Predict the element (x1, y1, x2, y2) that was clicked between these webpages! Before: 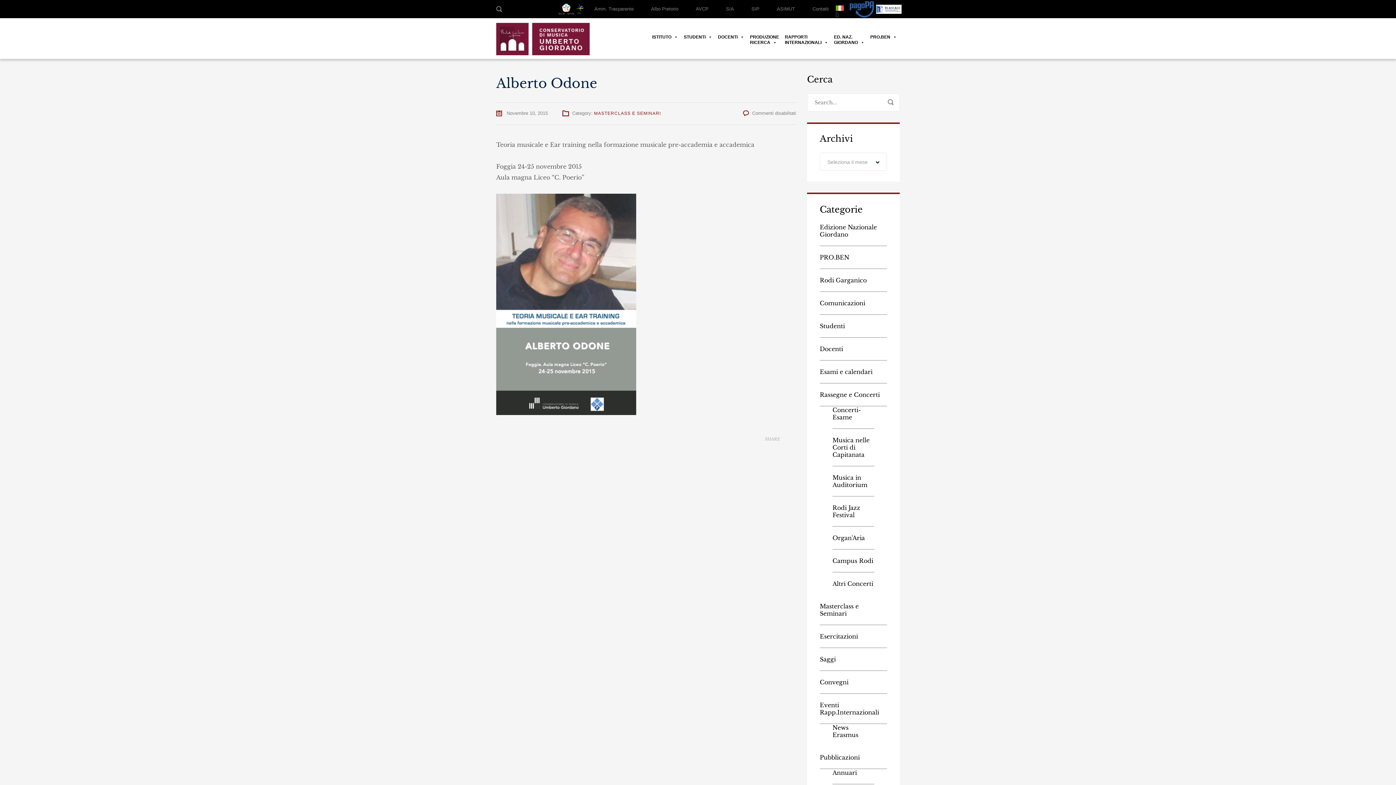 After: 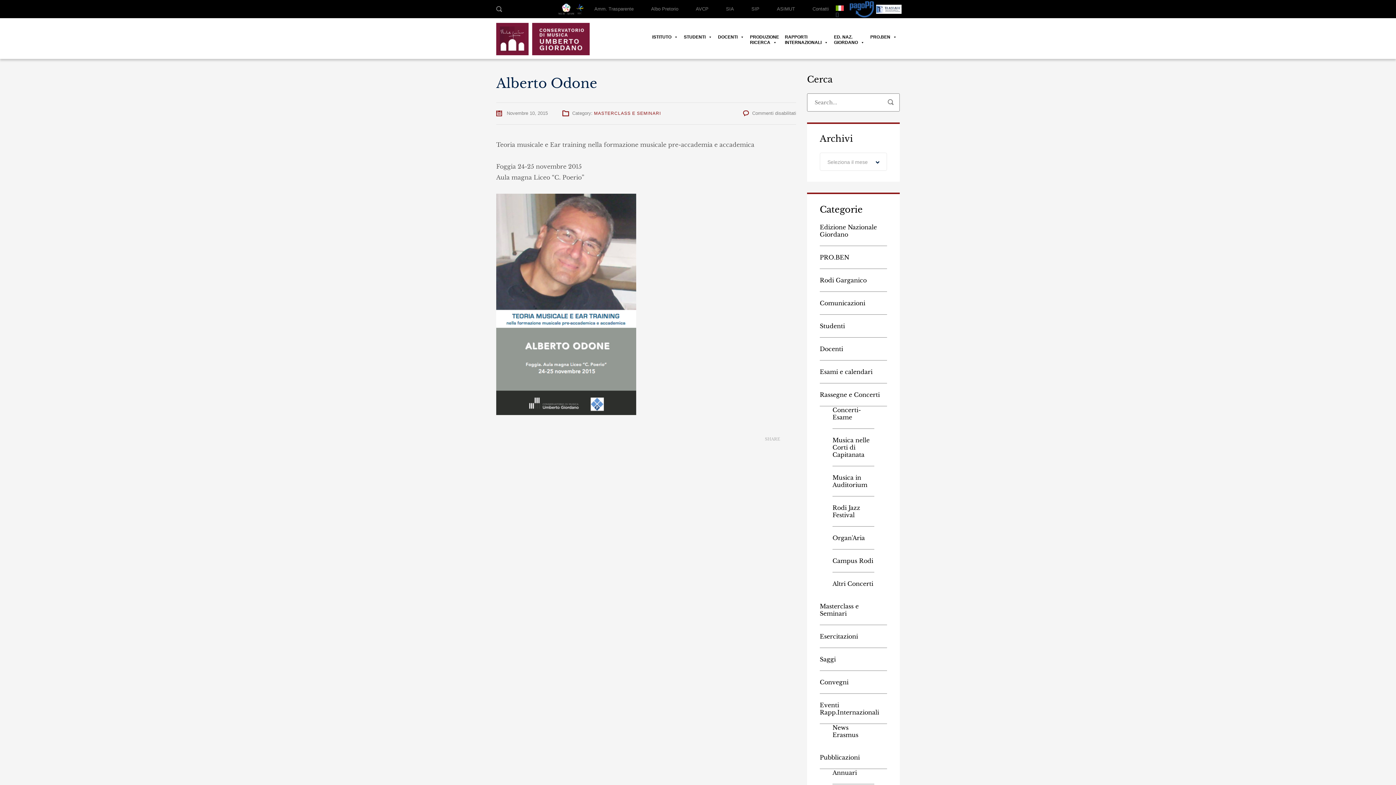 Action: bbox: (881, 93, 900, 111)